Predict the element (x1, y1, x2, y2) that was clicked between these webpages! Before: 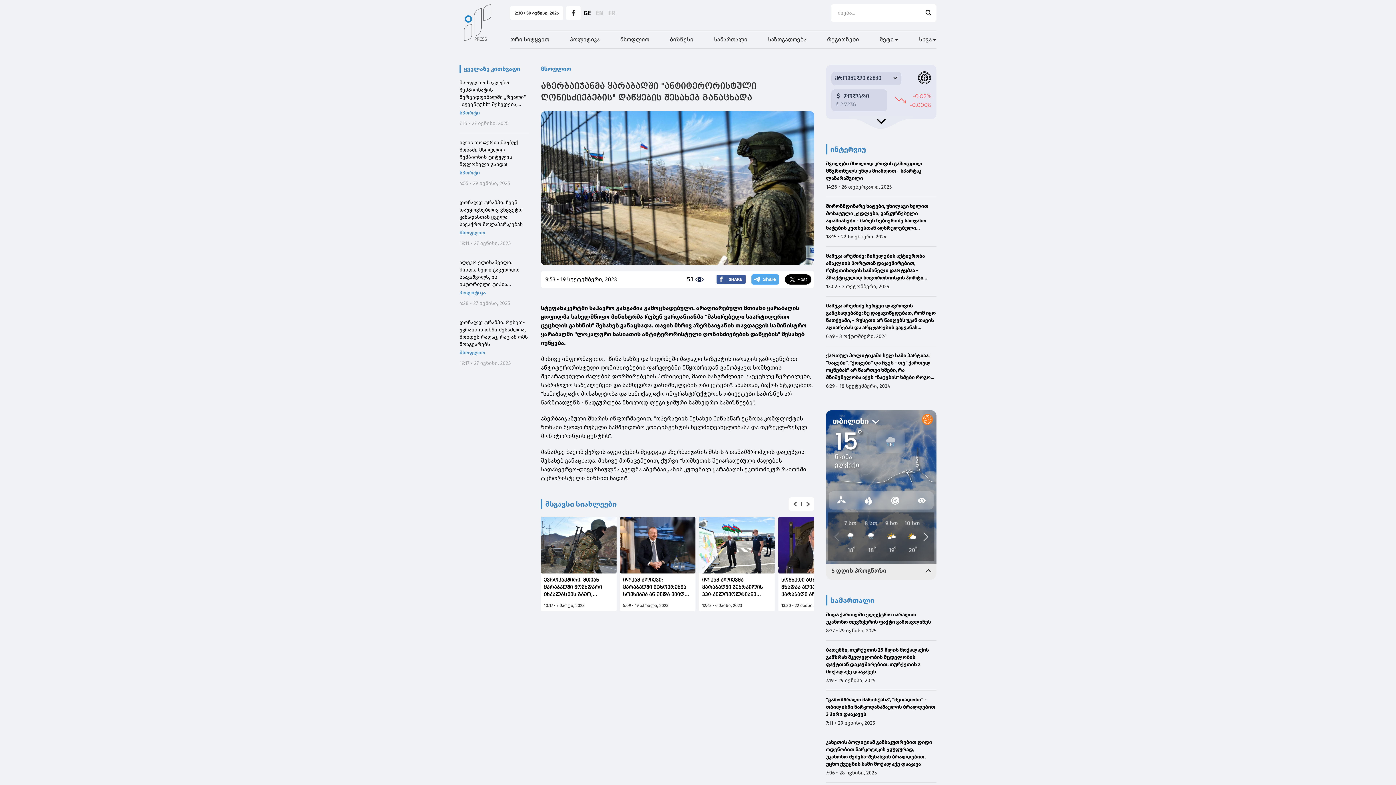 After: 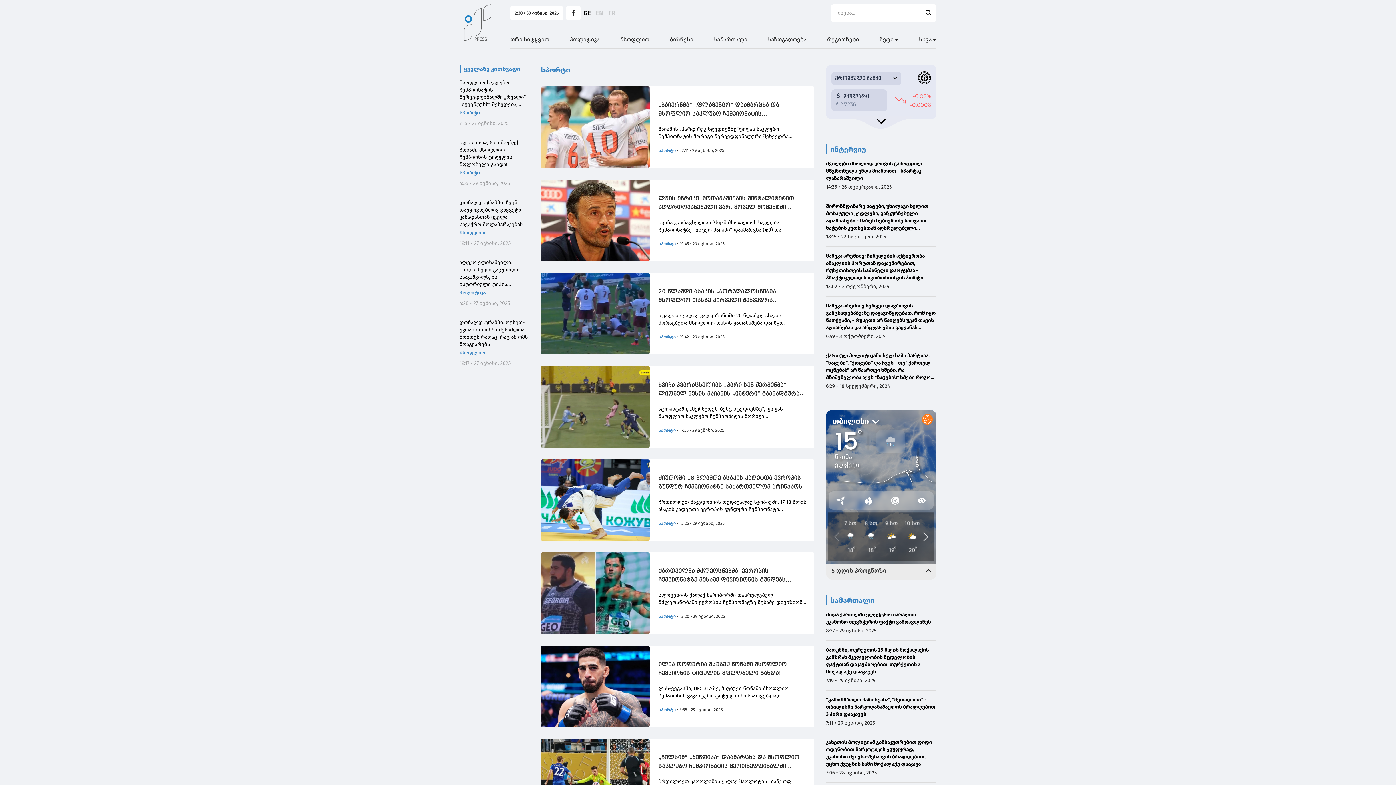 Action: label: სპორტი bbox: (459, 109, 480, 116)